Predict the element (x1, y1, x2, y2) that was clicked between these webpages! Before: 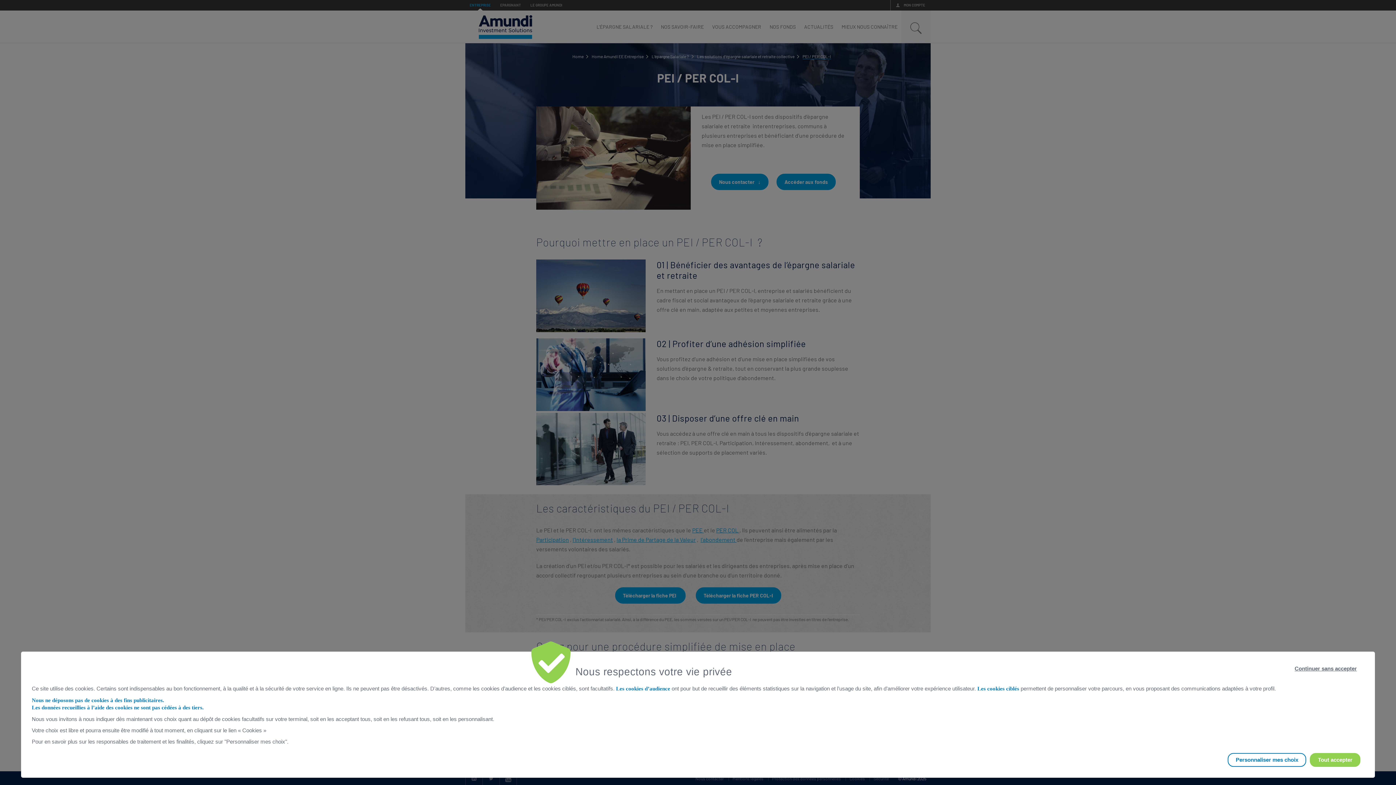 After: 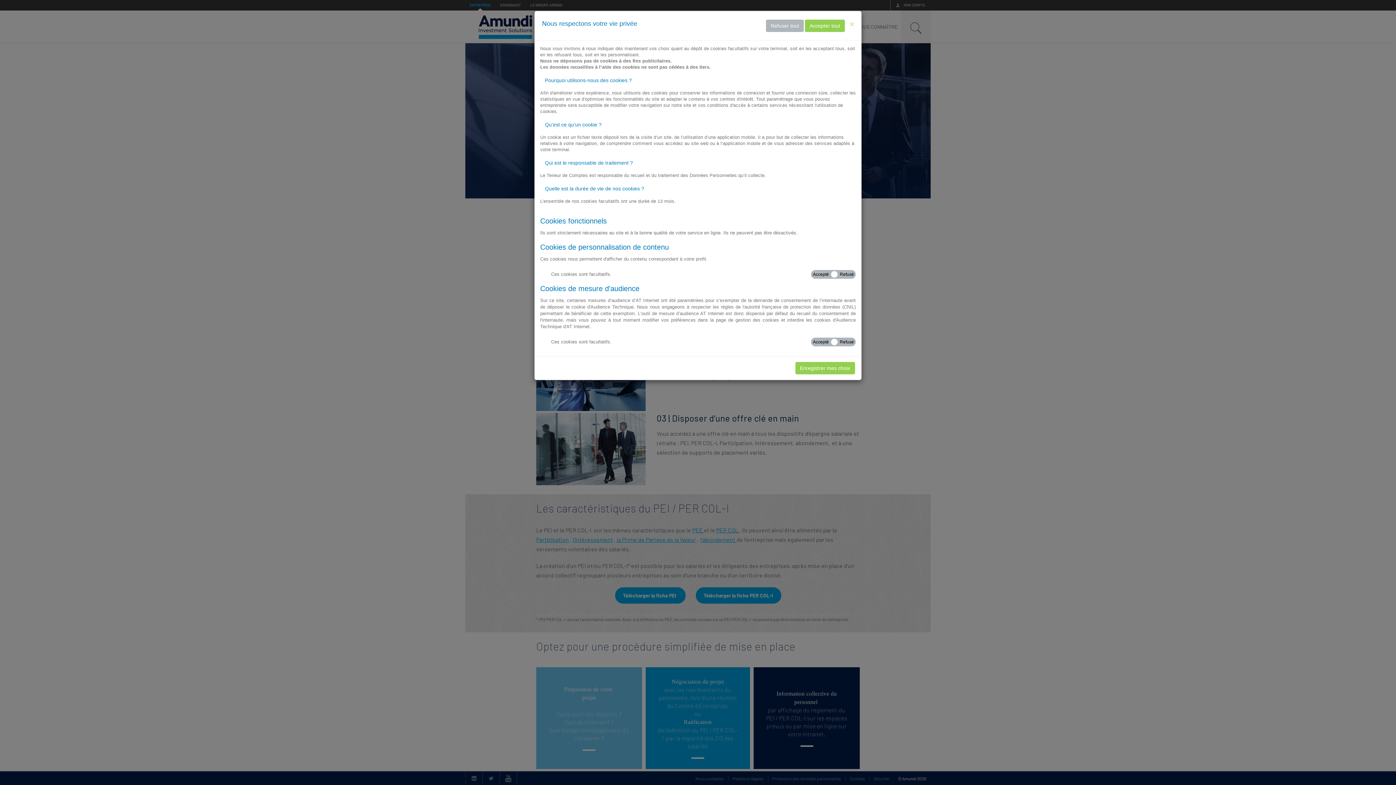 Action: label: Personnaliser mes choix bbox: (1228, 753, 1306, 767)